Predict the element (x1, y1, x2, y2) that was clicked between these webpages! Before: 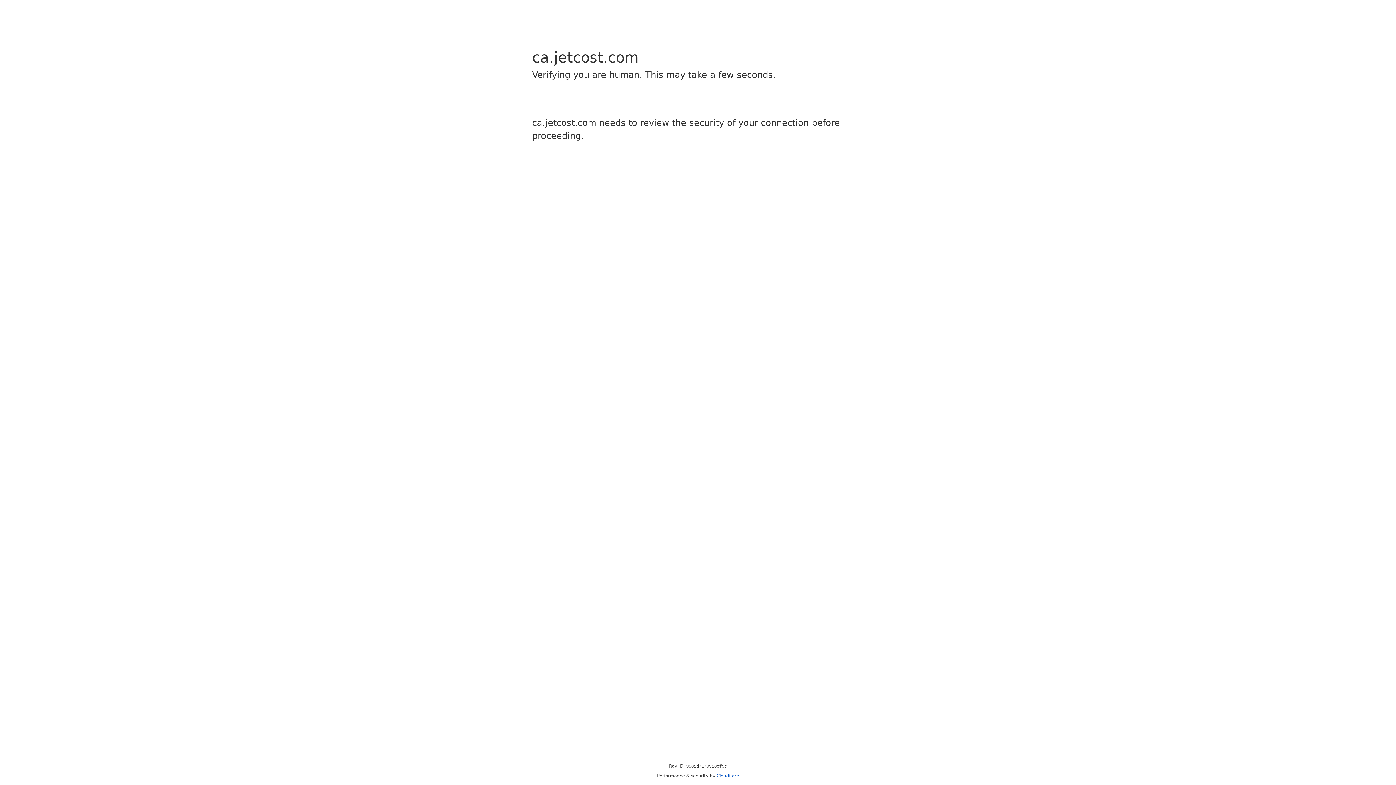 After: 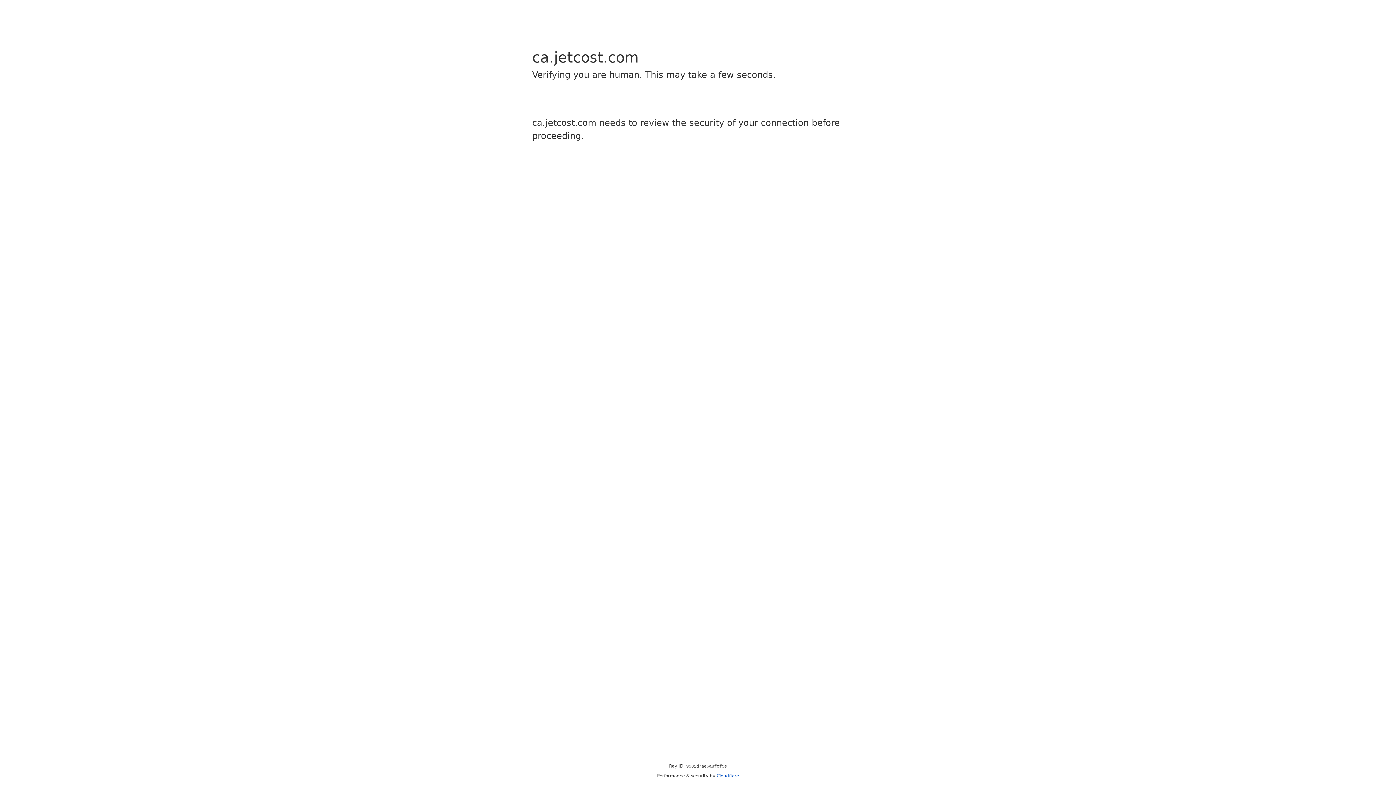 Action: label: Cloudflare bbox: (716, 773, 739, 778)